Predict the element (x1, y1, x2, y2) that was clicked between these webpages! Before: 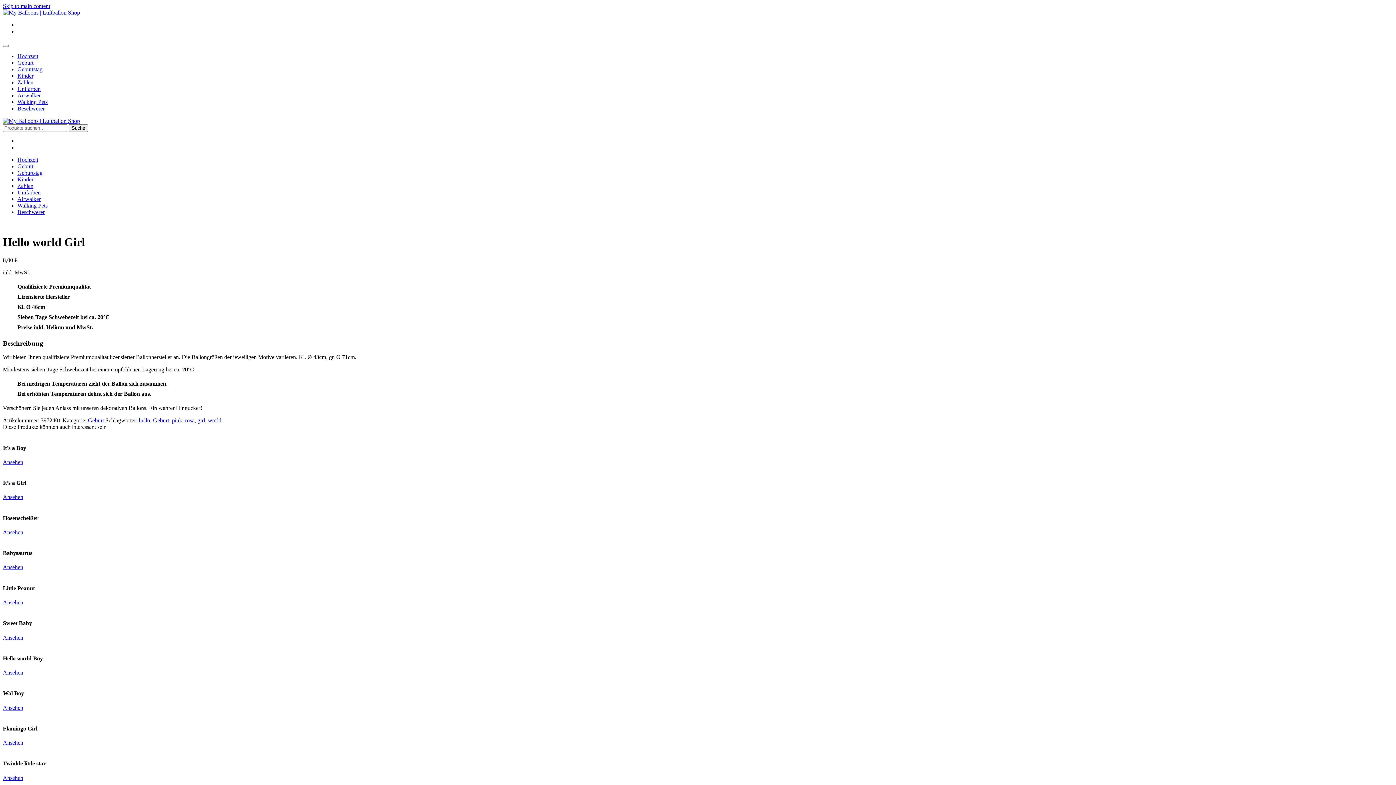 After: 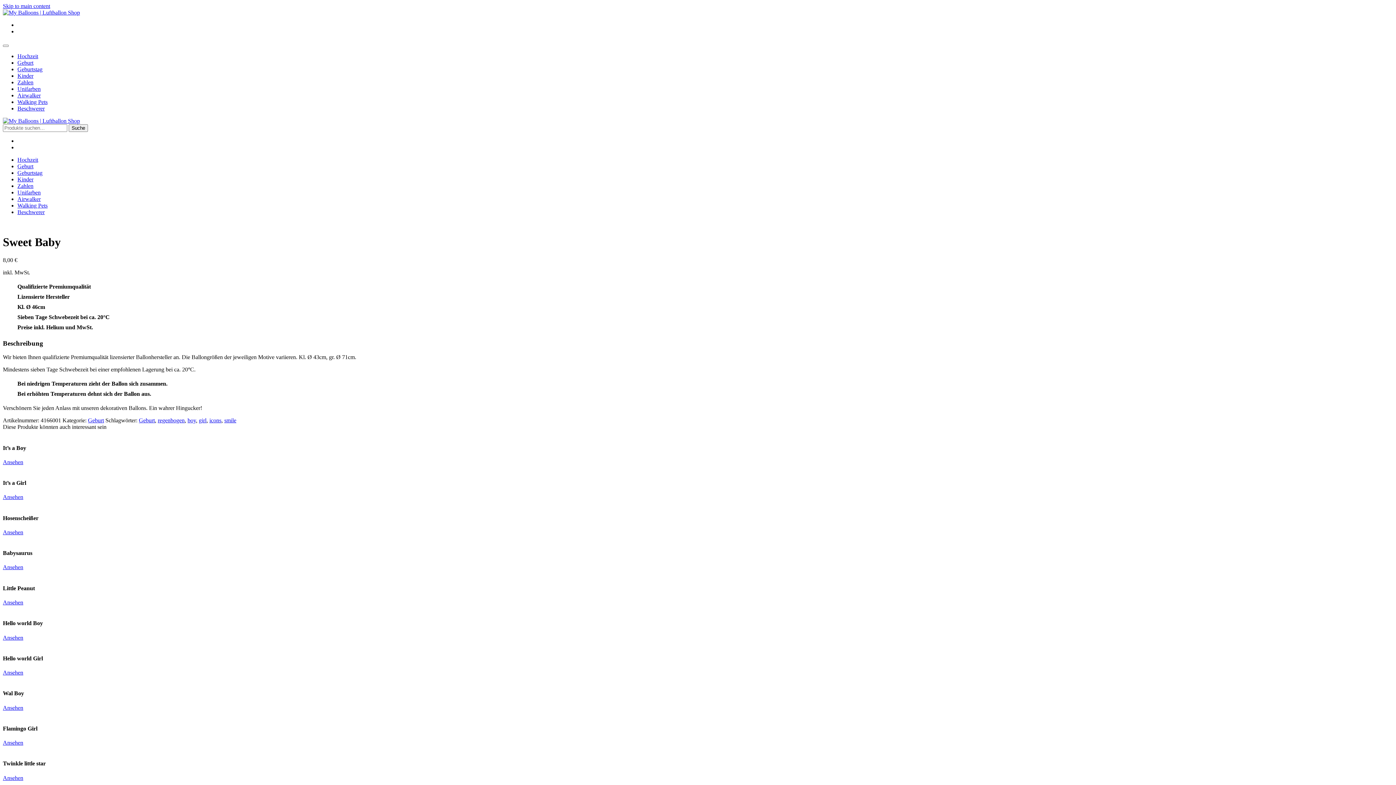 Action: bbox: (2, 634, 23, 640) label: Ansehen